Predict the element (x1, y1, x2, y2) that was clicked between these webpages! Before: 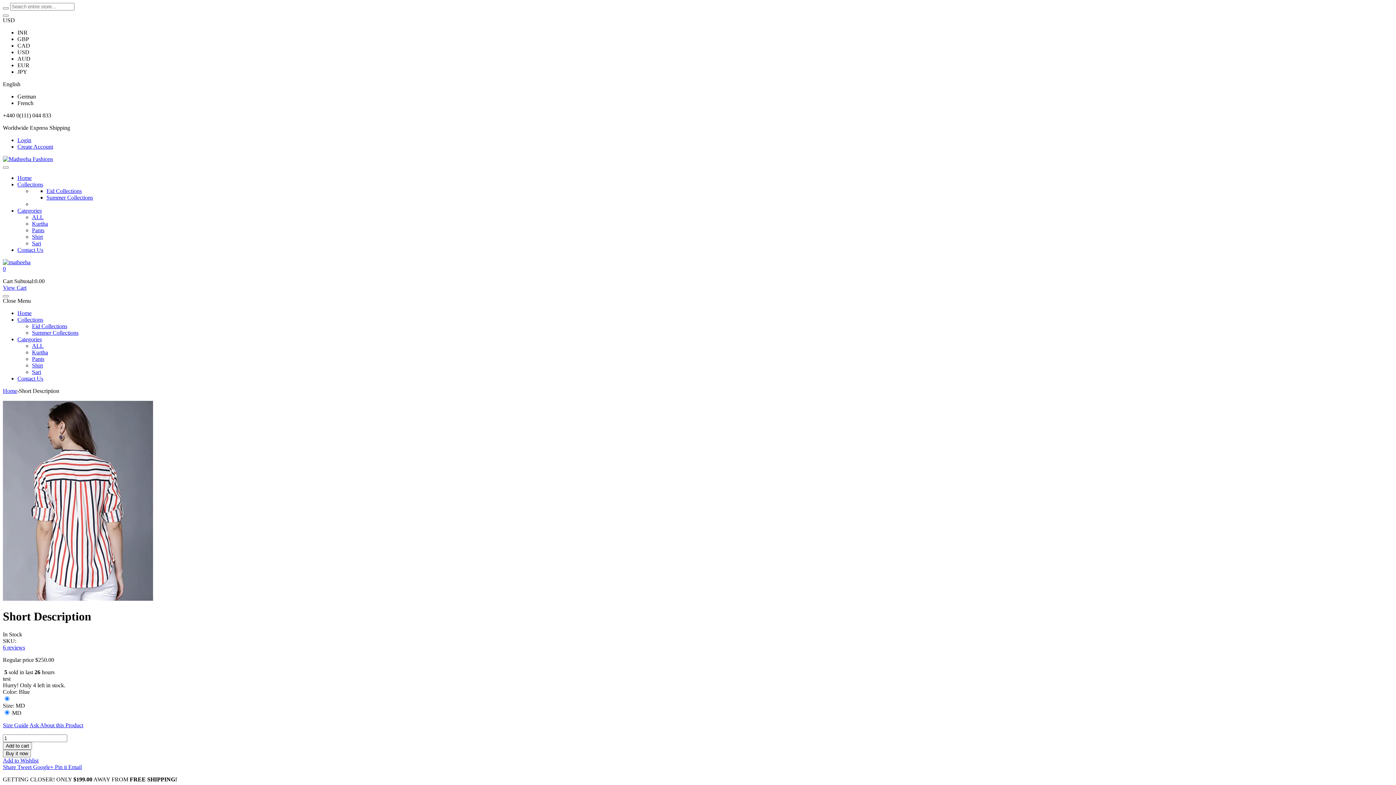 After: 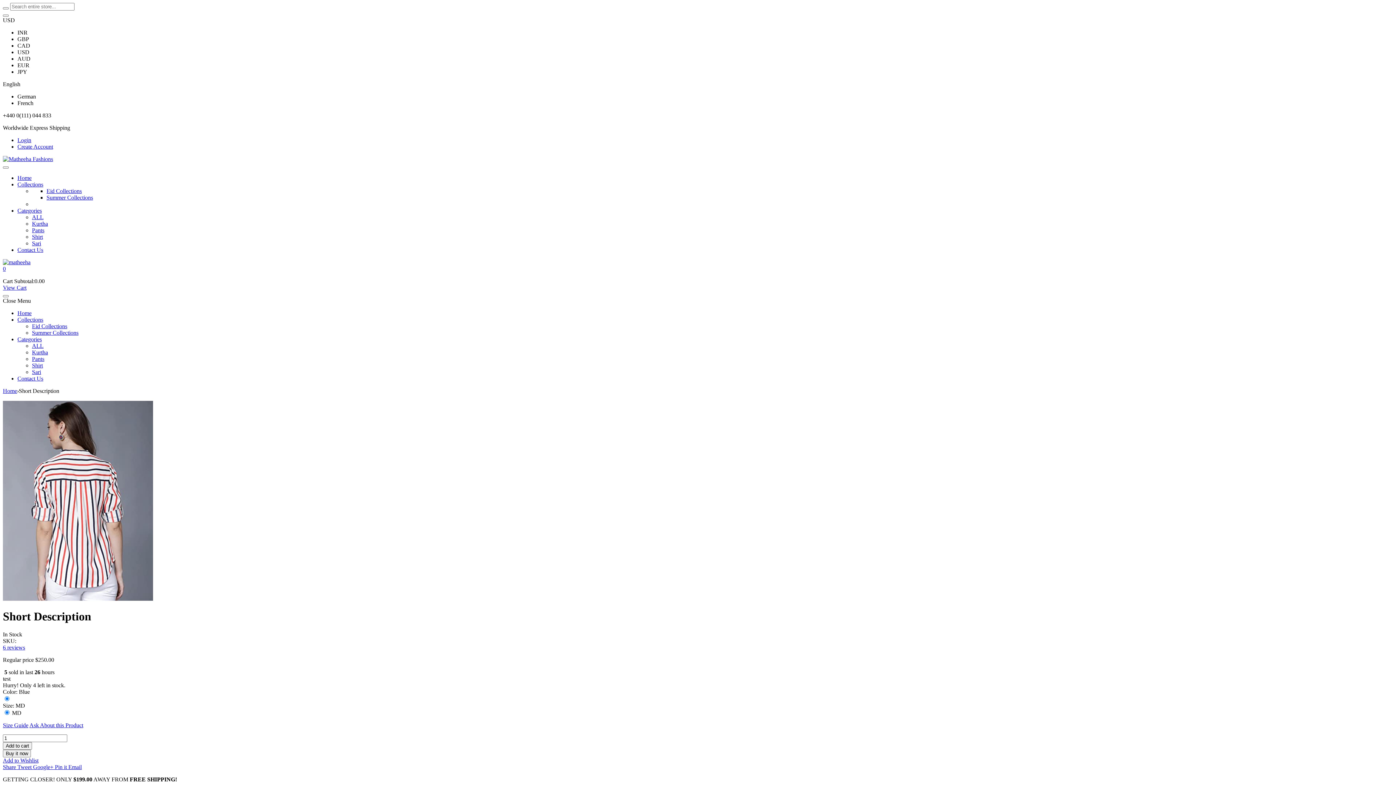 Action: bbox: (33, 764, 54, 770) label: Google+ 